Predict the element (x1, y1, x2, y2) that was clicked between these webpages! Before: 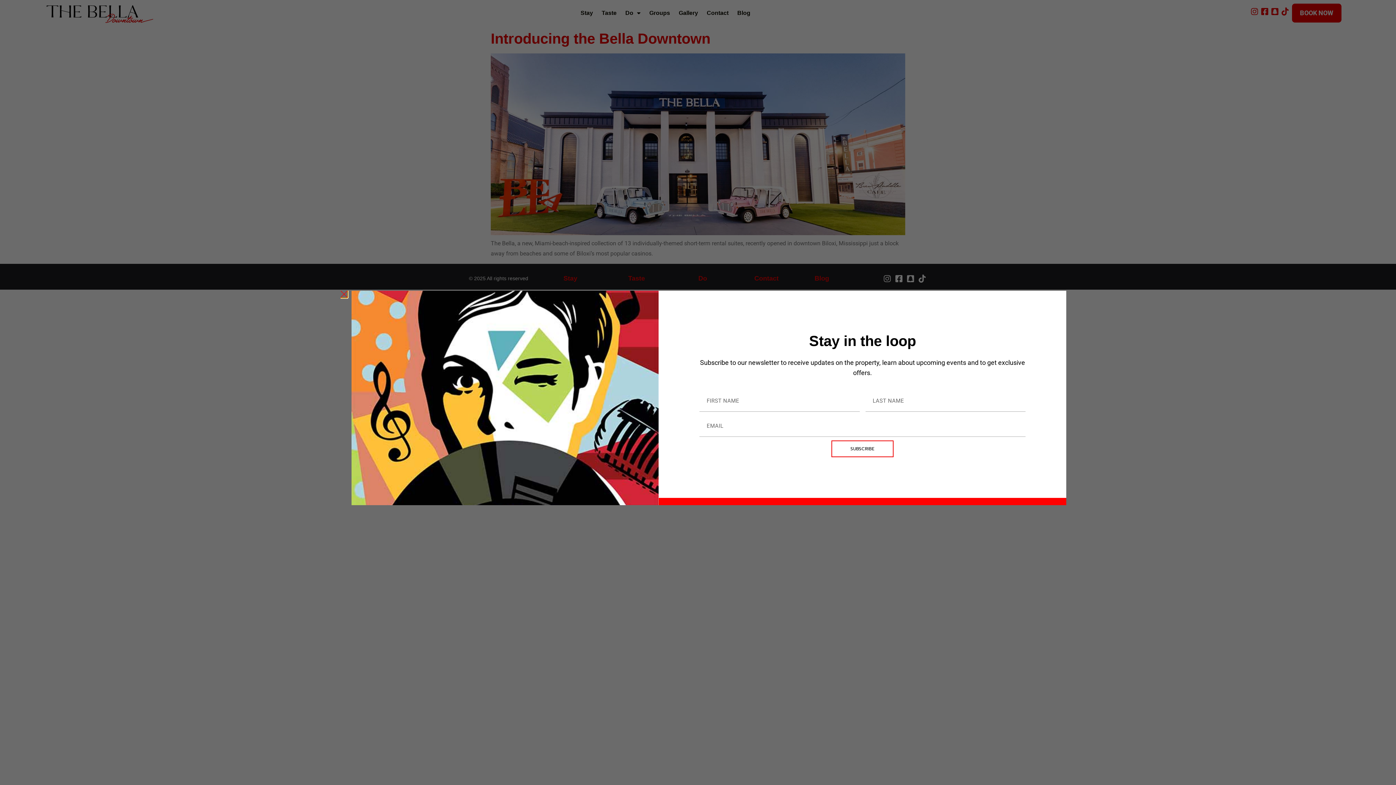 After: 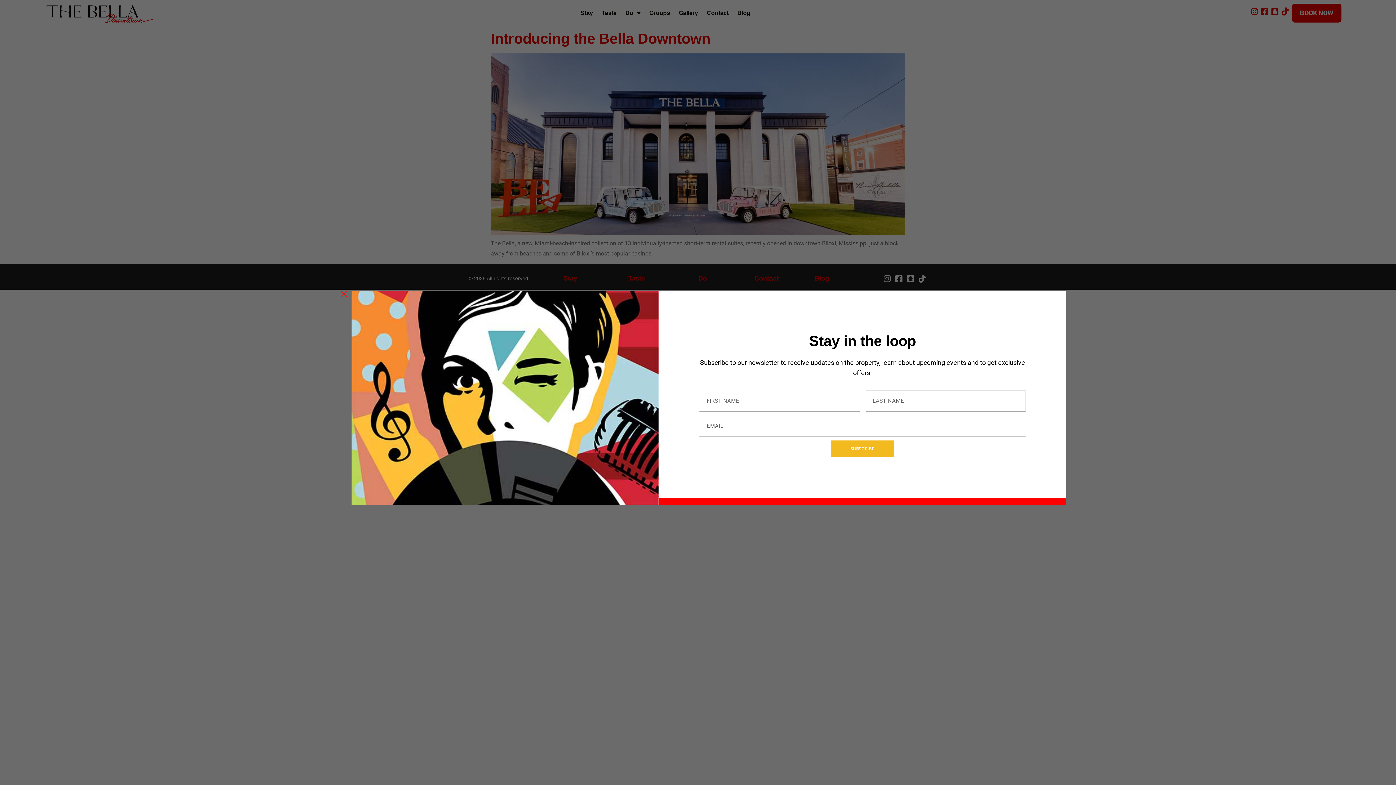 Action: bbox: (831, 440, 893, 457) label: SUBSCRIBE